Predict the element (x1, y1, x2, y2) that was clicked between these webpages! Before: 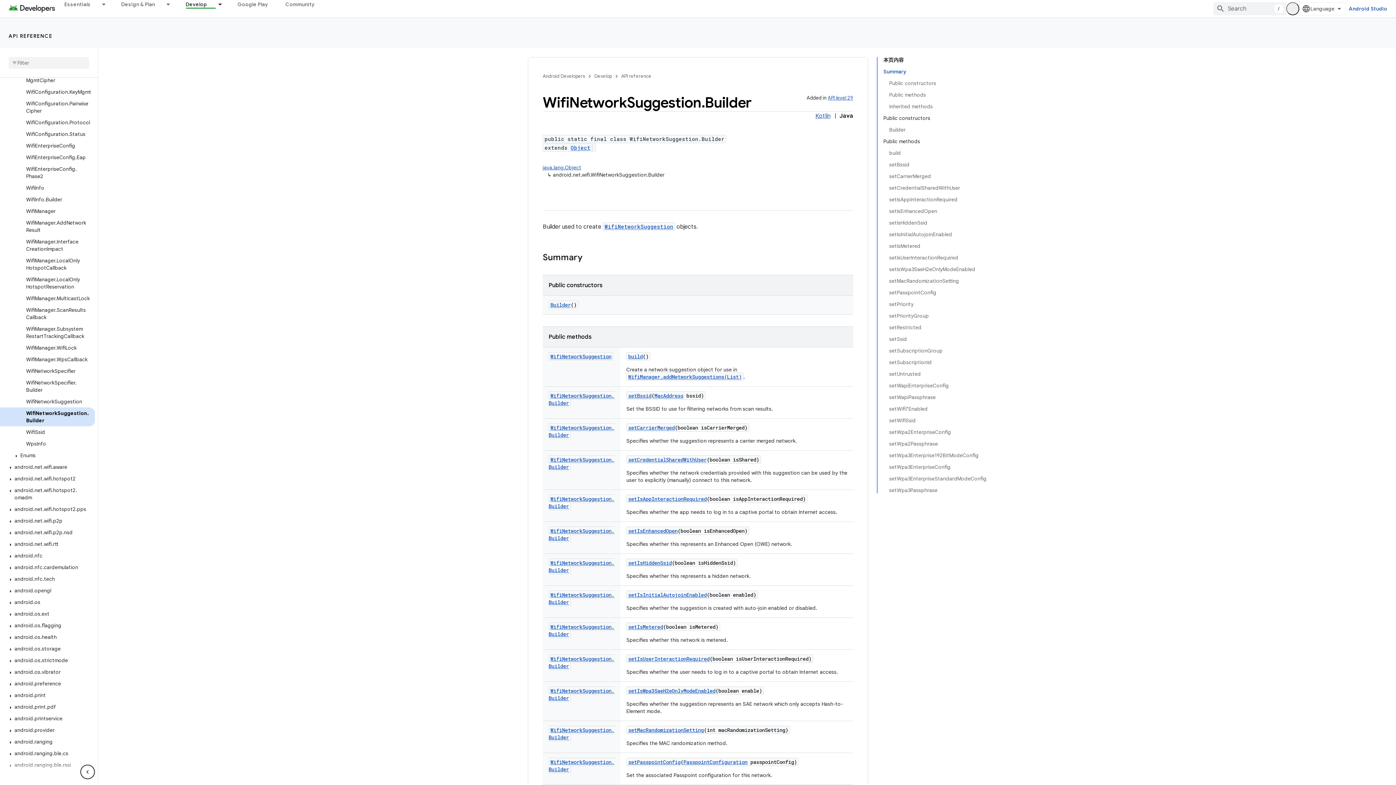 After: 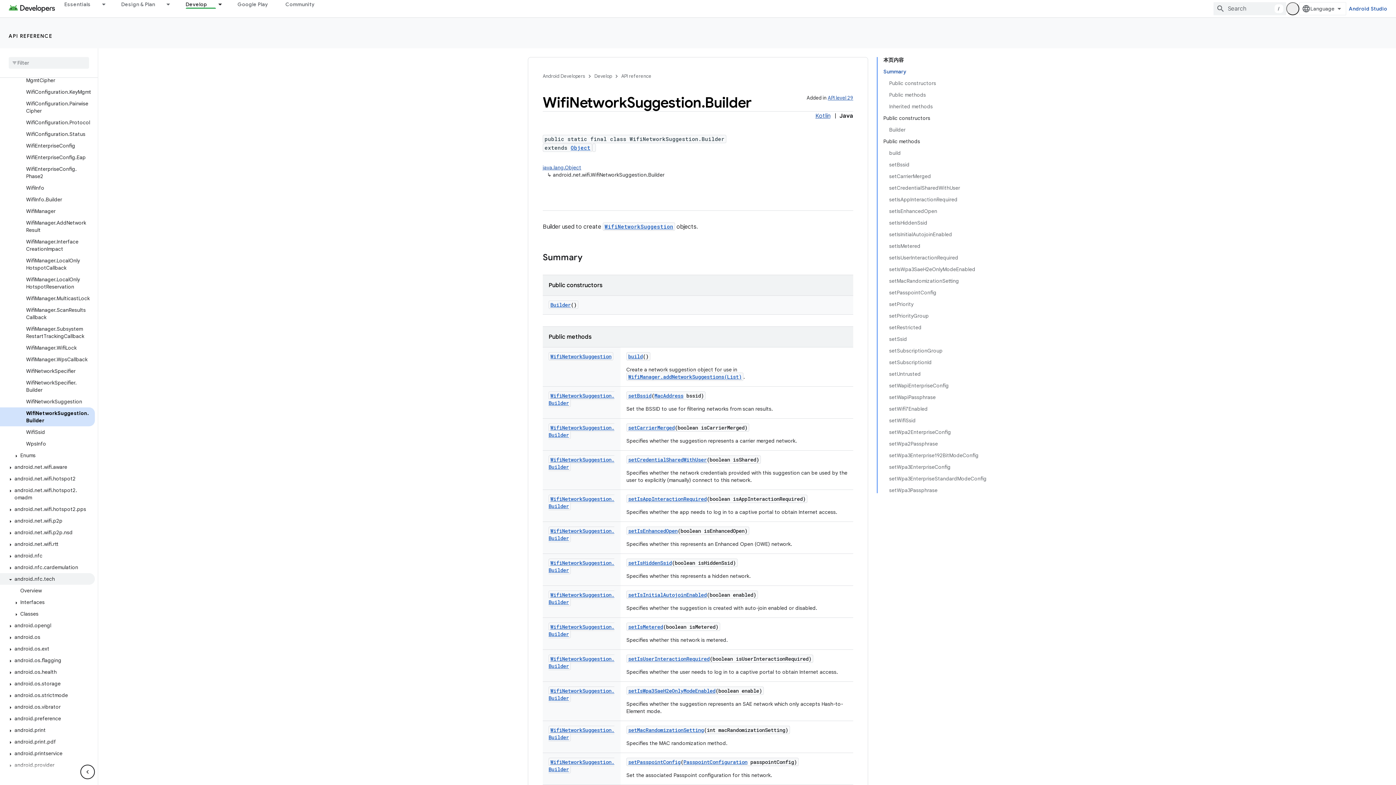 Action: label: android.nfc.tech bbox: (0, 566, 94, 577)